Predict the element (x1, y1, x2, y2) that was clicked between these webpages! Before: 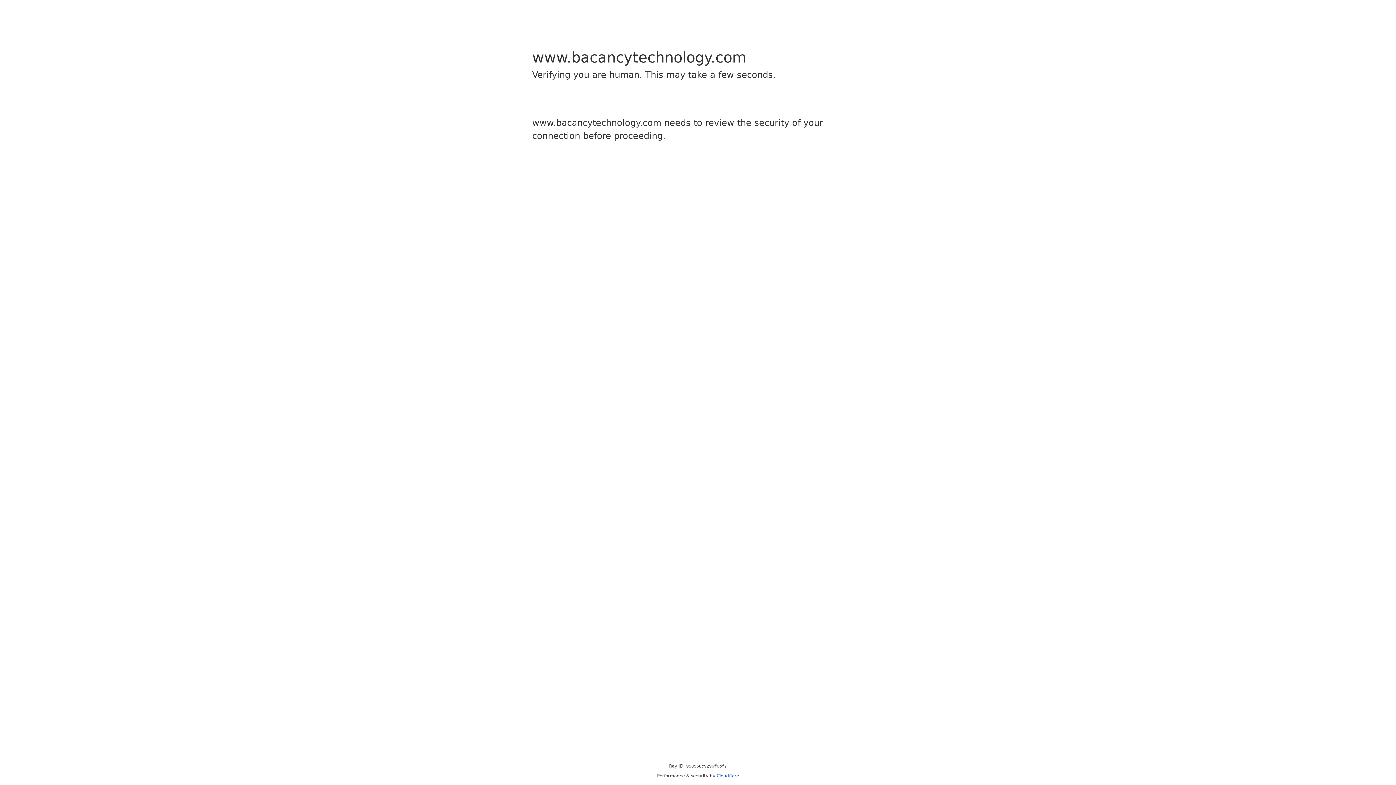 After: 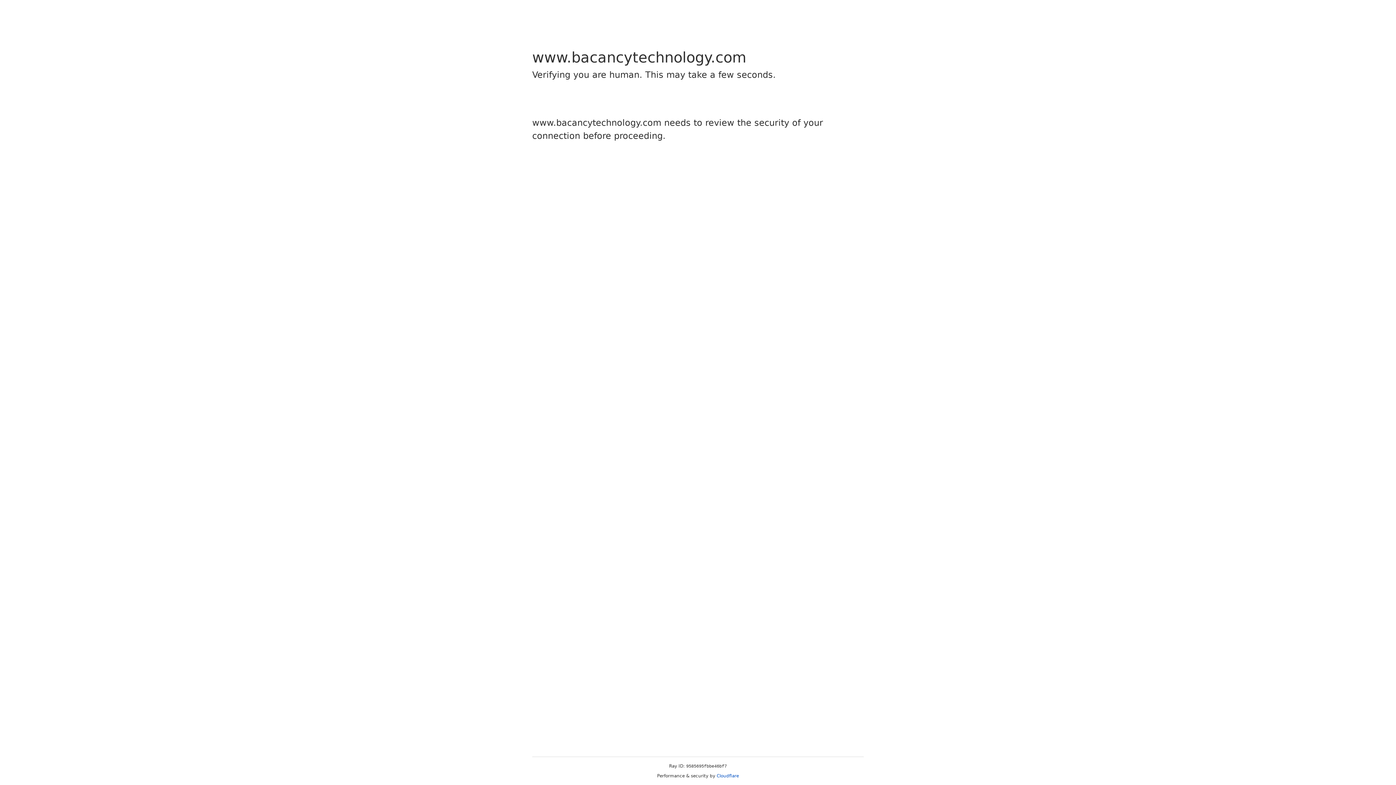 Action: bbox: (716, 773, 739, 778) label: Cloudflare